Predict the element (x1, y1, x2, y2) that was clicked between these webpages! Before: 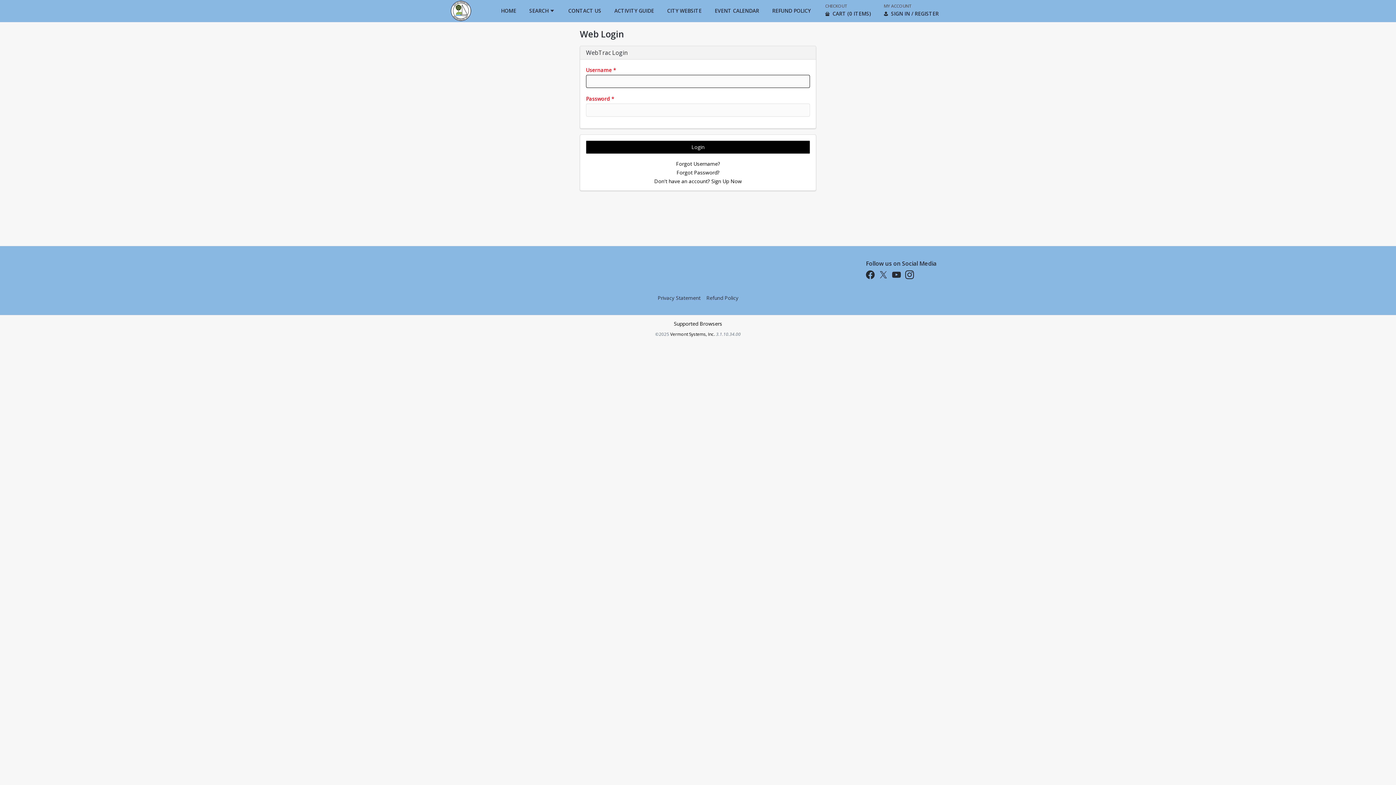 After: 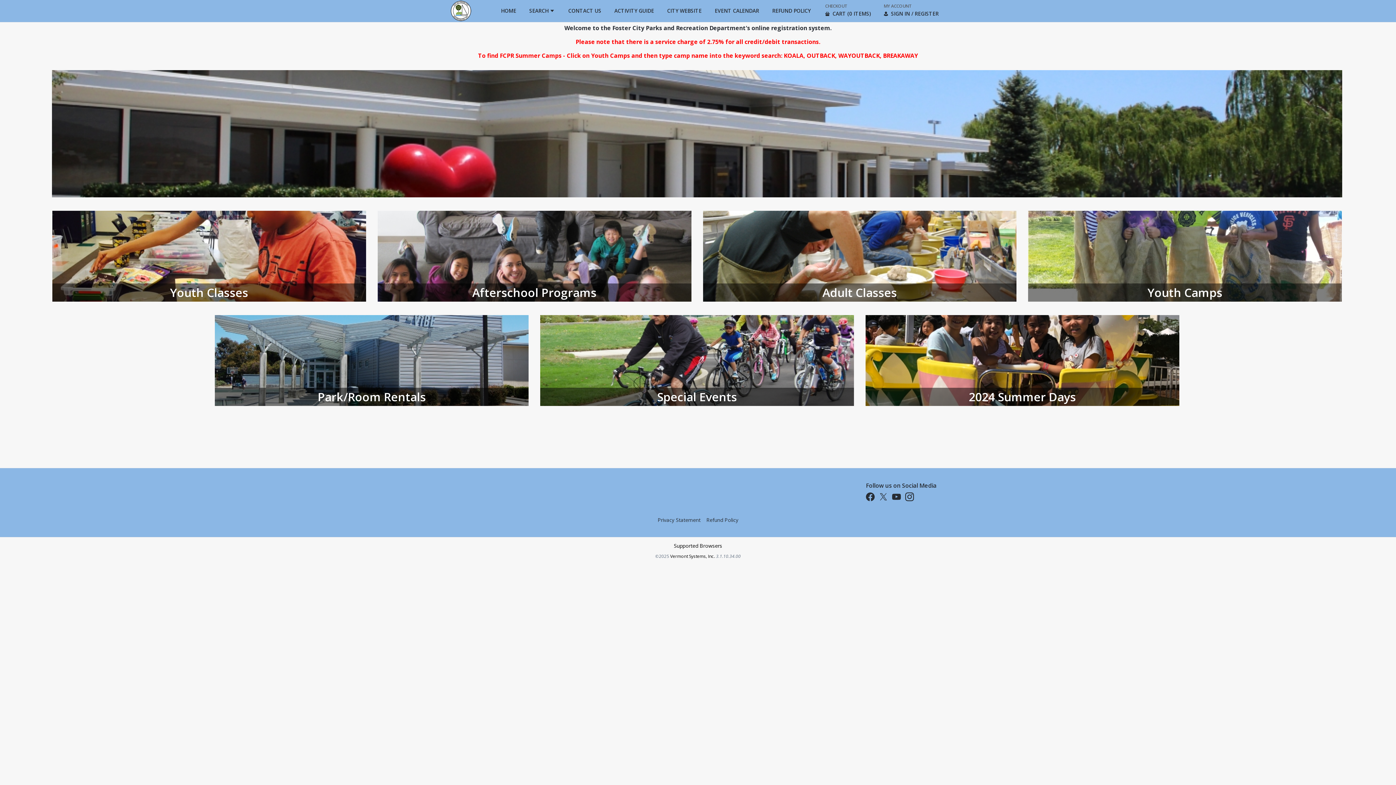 Action: label: HOME bbox: (494, 0, 522, 21)